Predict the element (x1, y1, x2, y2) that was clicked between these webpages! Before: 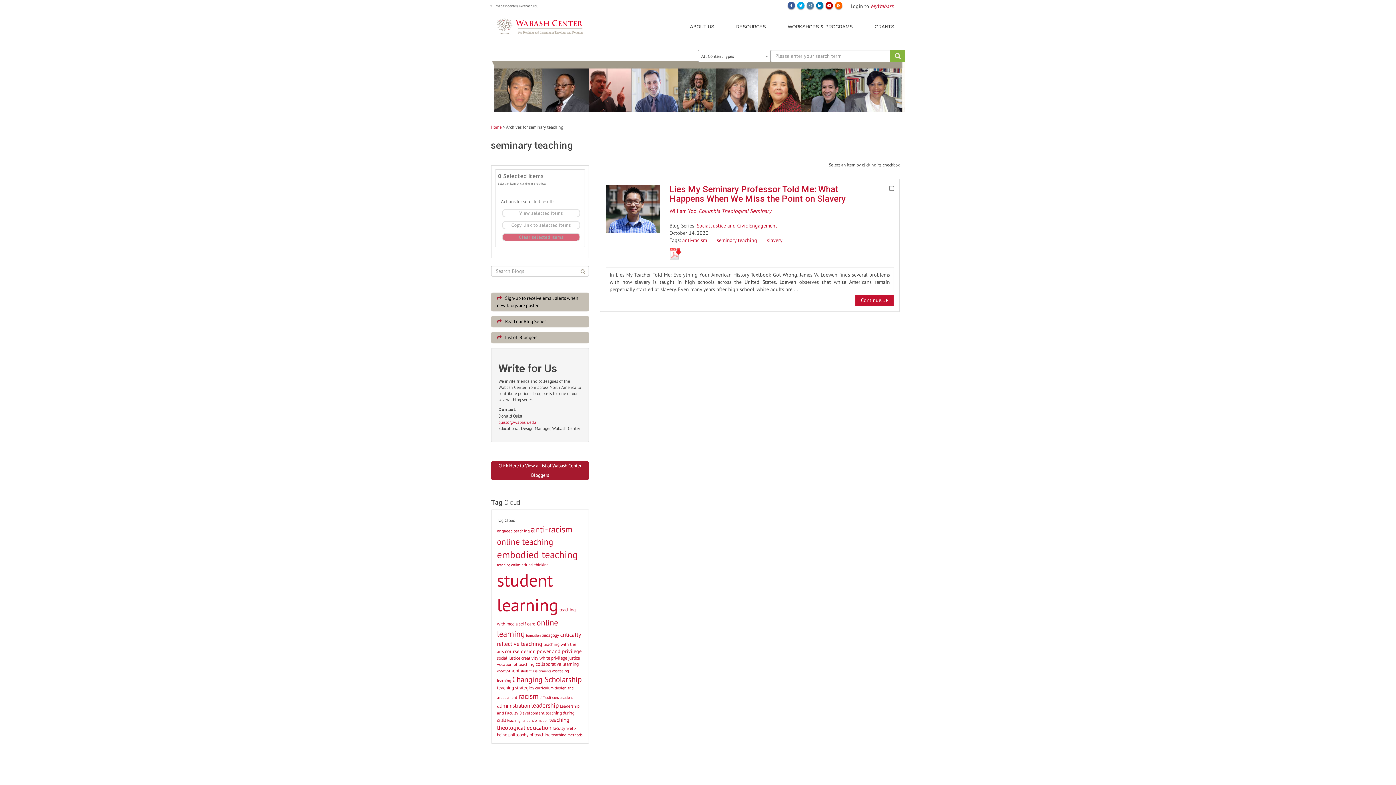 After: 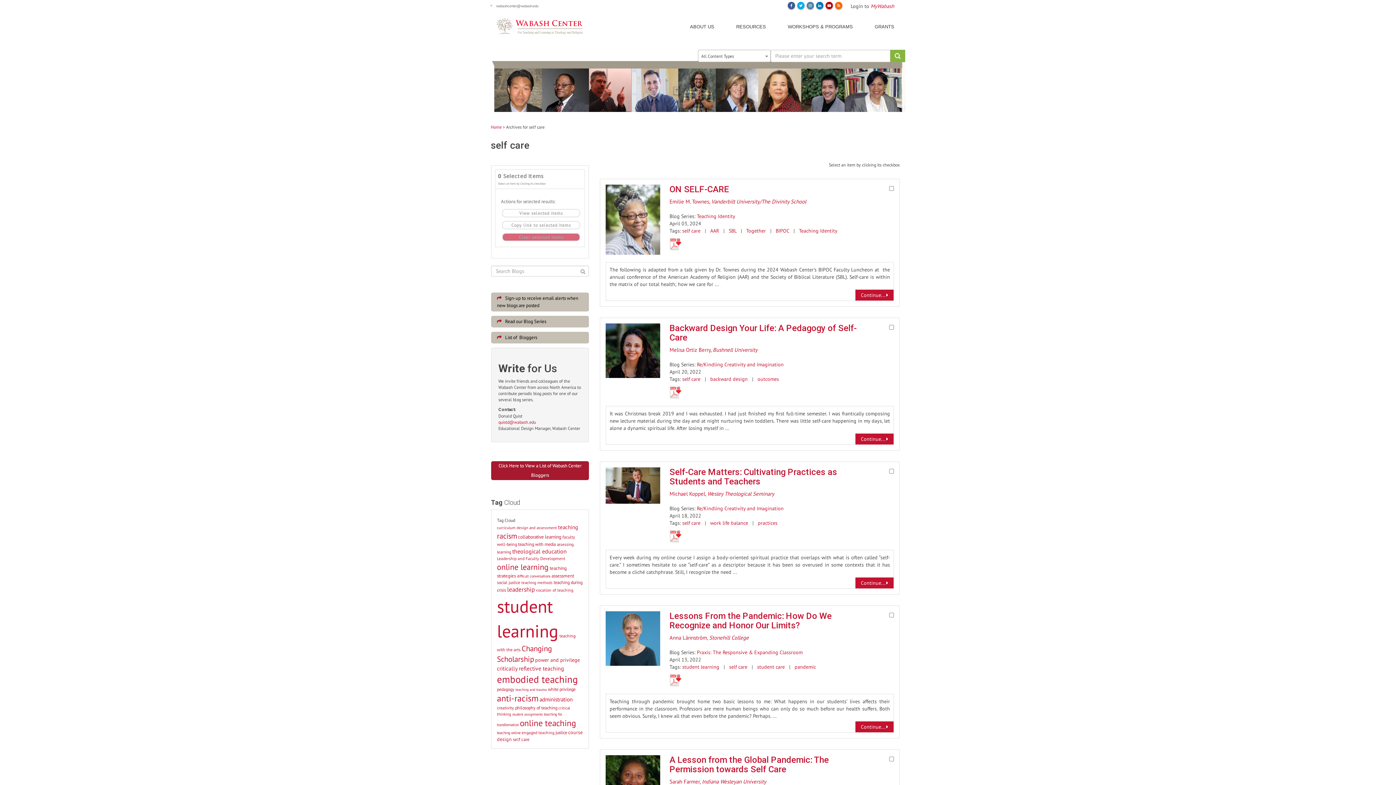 Action: label: self care bbox: (518, 621, 535, 626)